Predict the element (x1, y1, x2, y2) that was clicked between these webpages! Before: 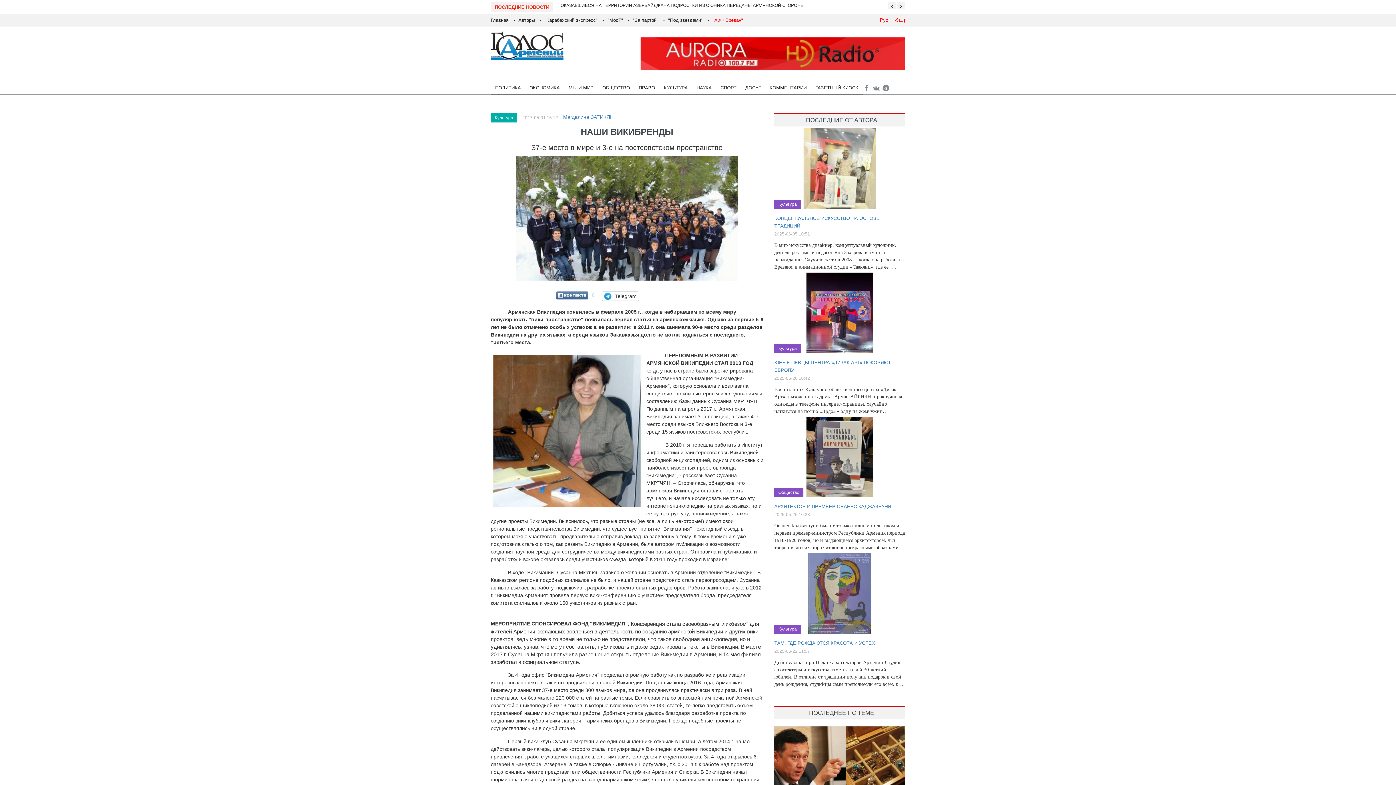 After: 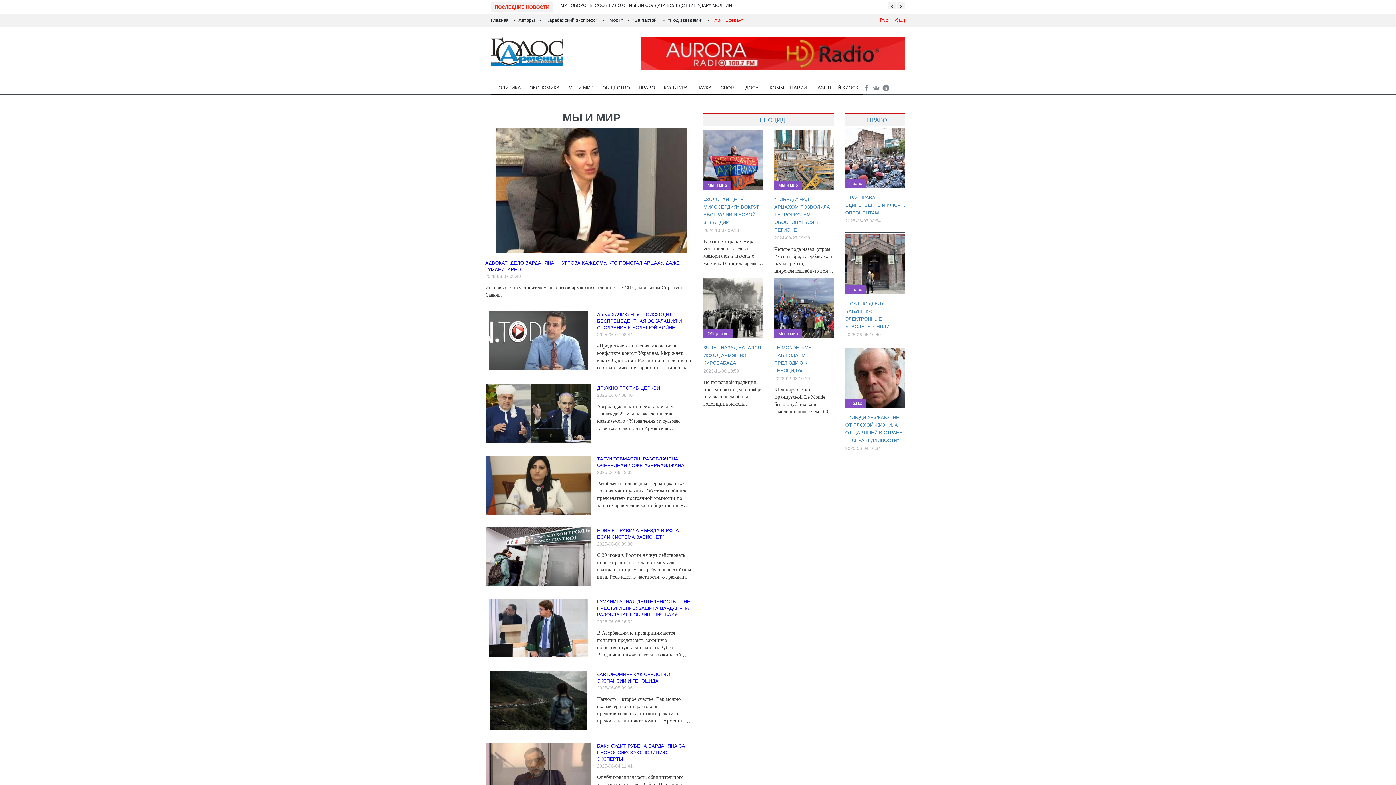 Action: bbox: (564, 81, 598, 95) label: МЫ И МИР